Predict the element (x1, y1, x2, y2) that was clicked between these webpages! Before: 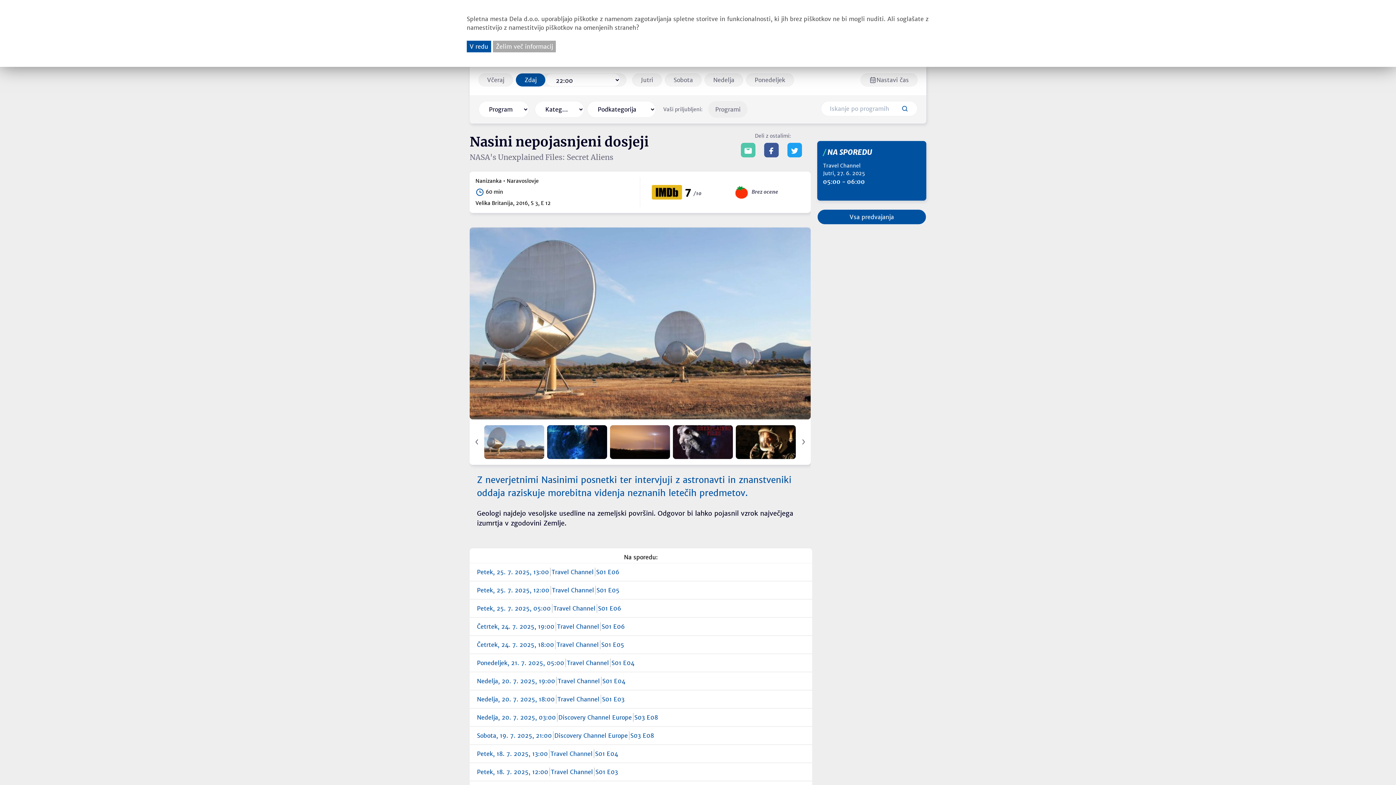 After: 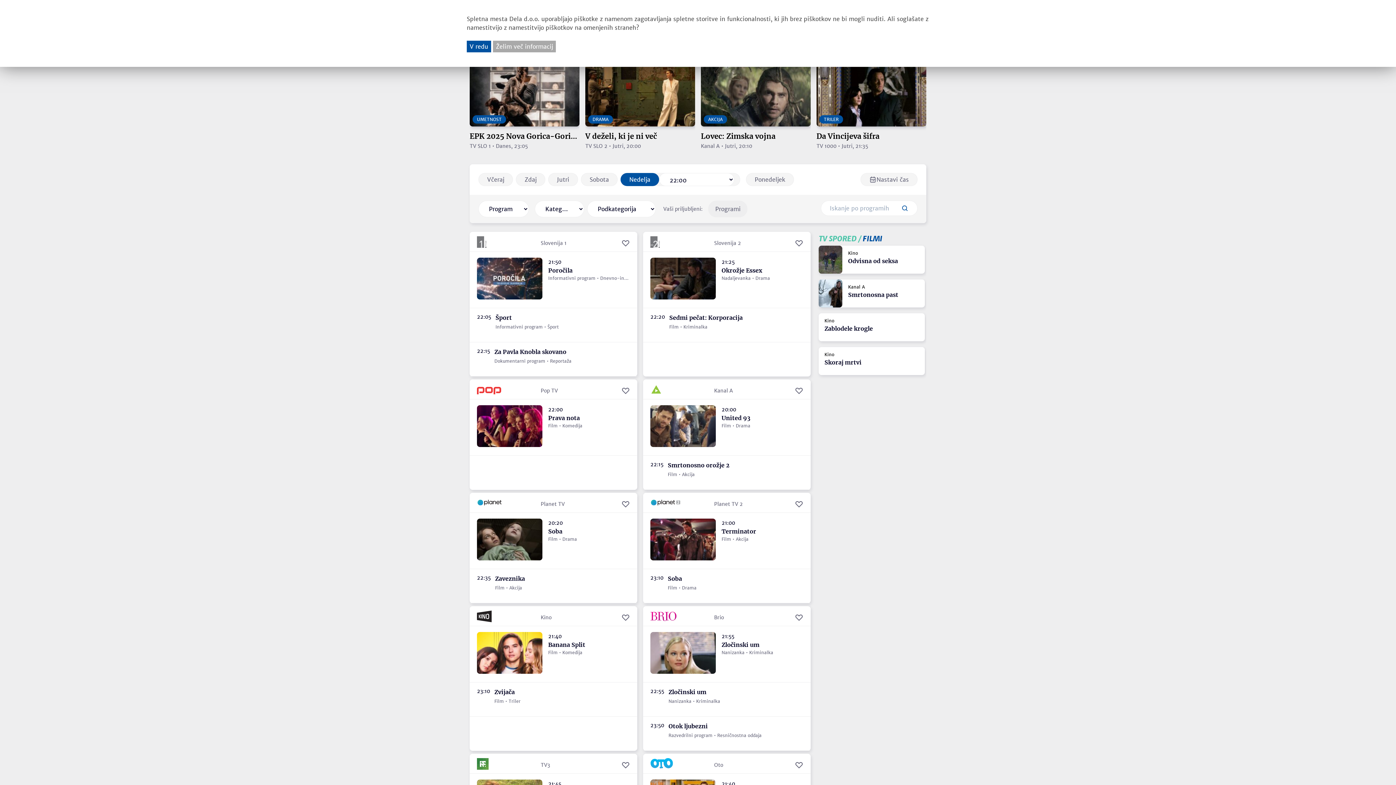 Action: bbox: (704, 73, 743, 86) label: Nedelja